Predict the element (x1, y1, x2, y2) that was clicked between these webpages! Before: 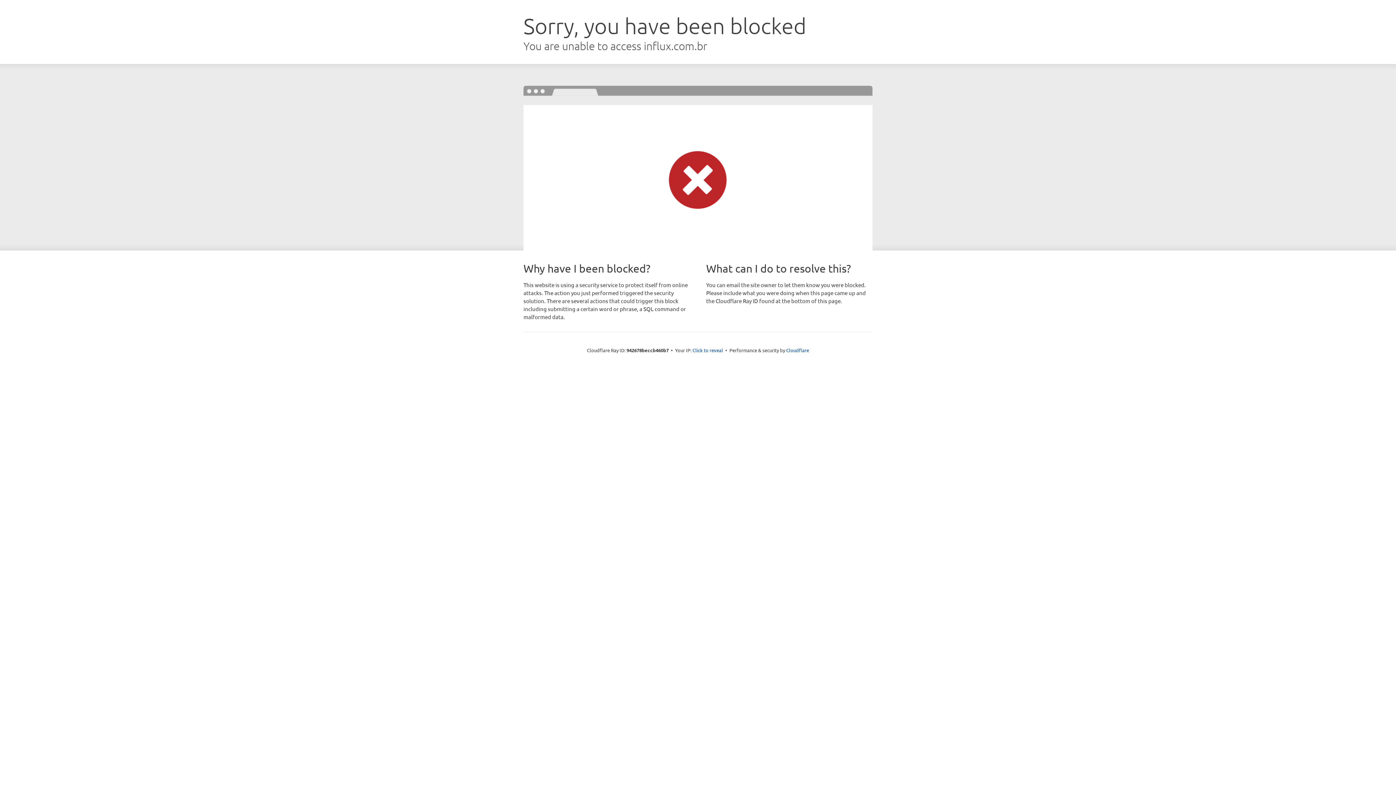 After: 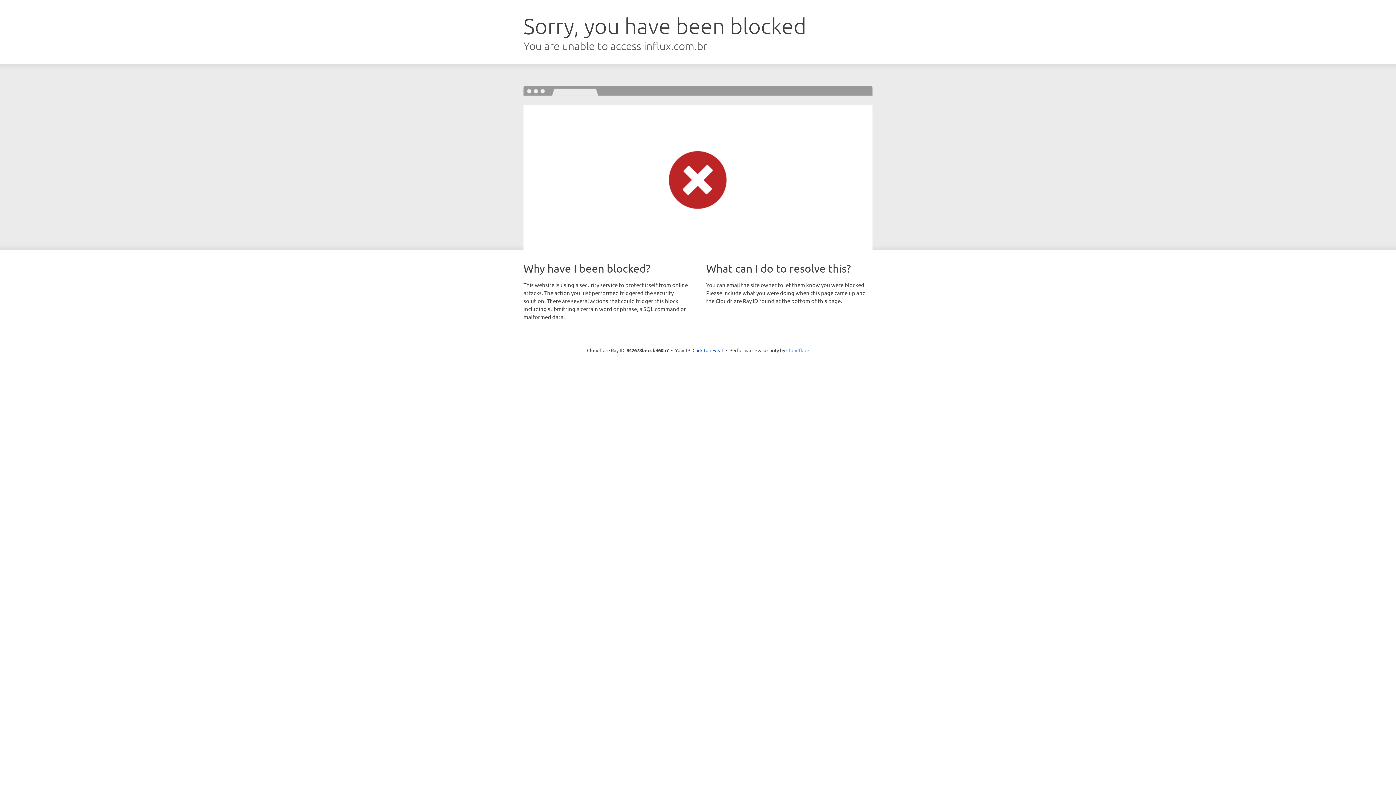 Action: label: Cloudflare bbox: (786, 347, 809, 353)